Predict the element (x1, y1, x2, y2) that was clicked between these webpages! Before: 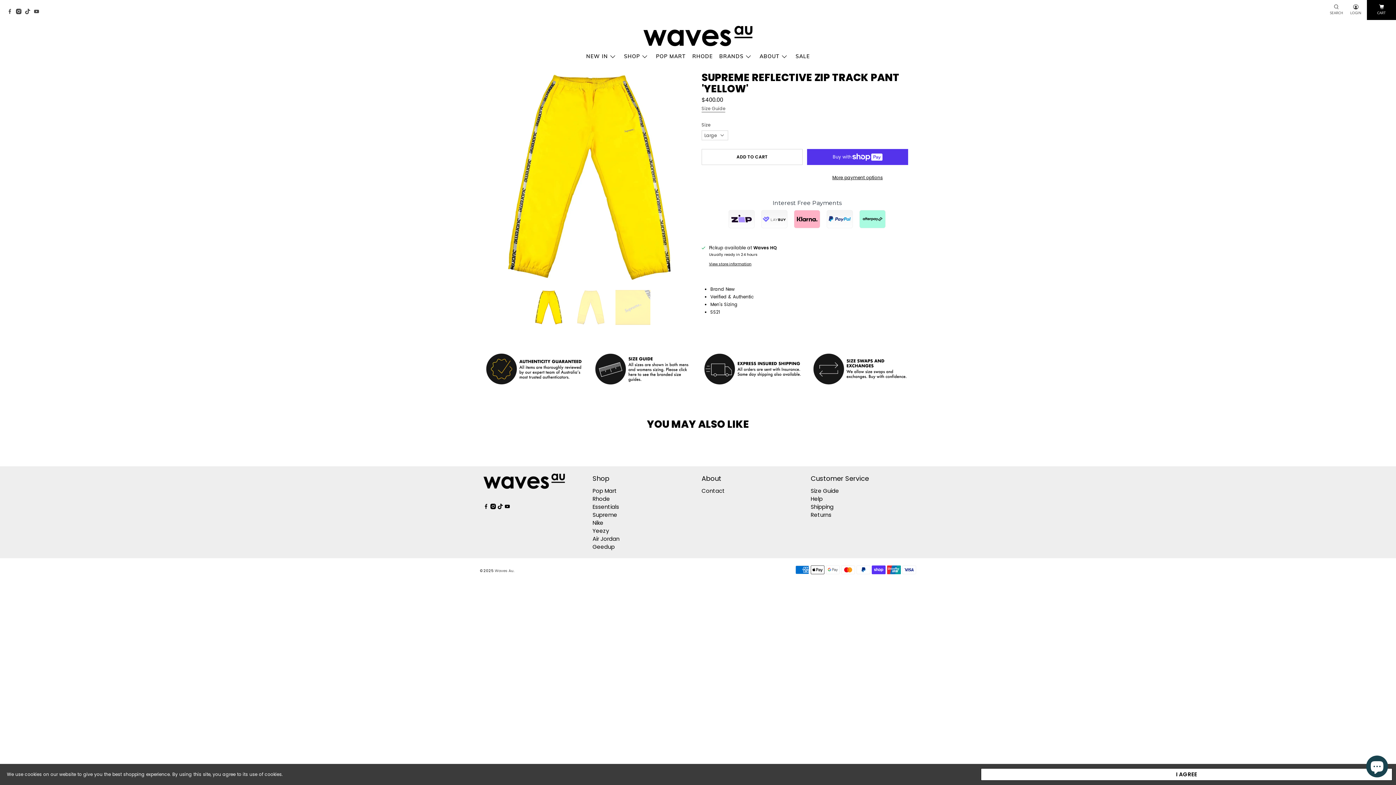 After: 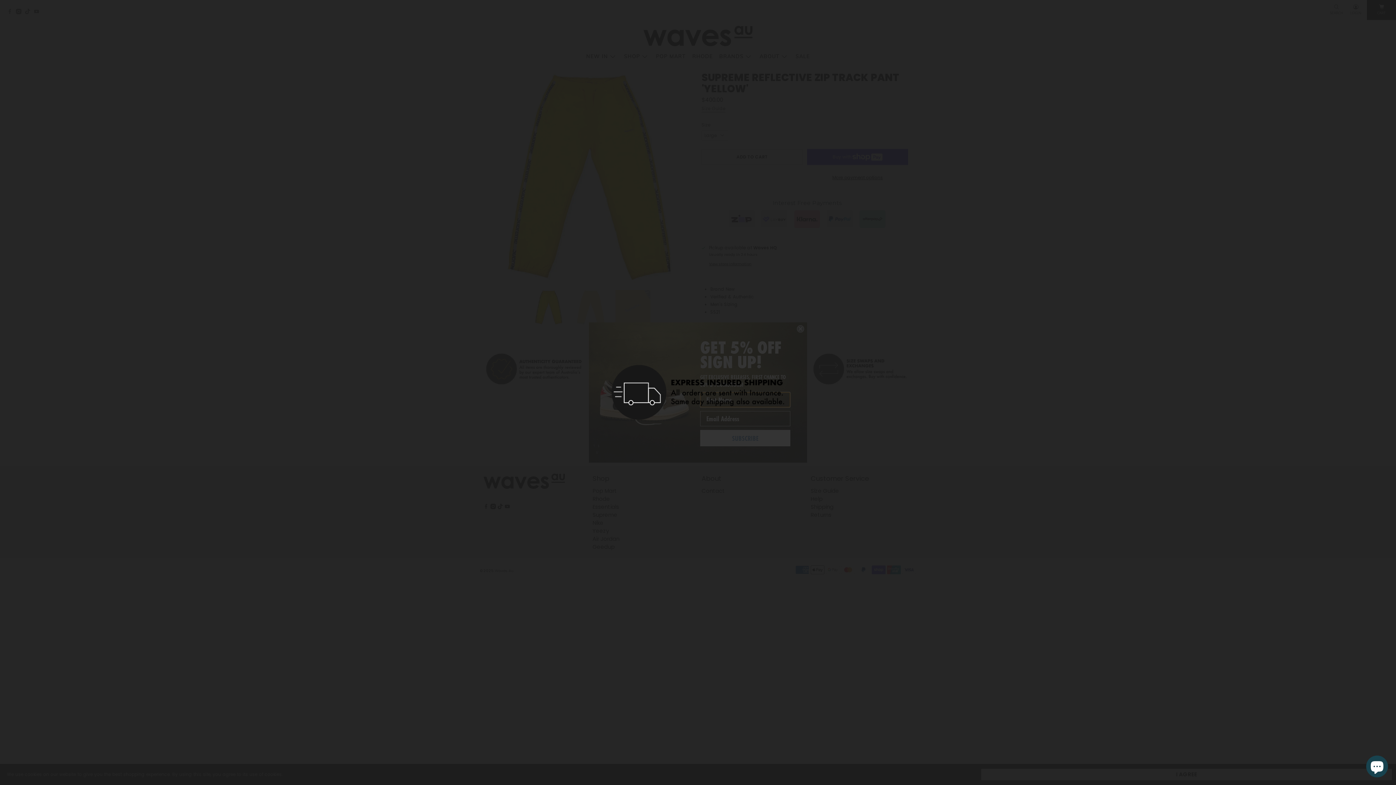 Action: bbox: (740, 356, 765, 381)